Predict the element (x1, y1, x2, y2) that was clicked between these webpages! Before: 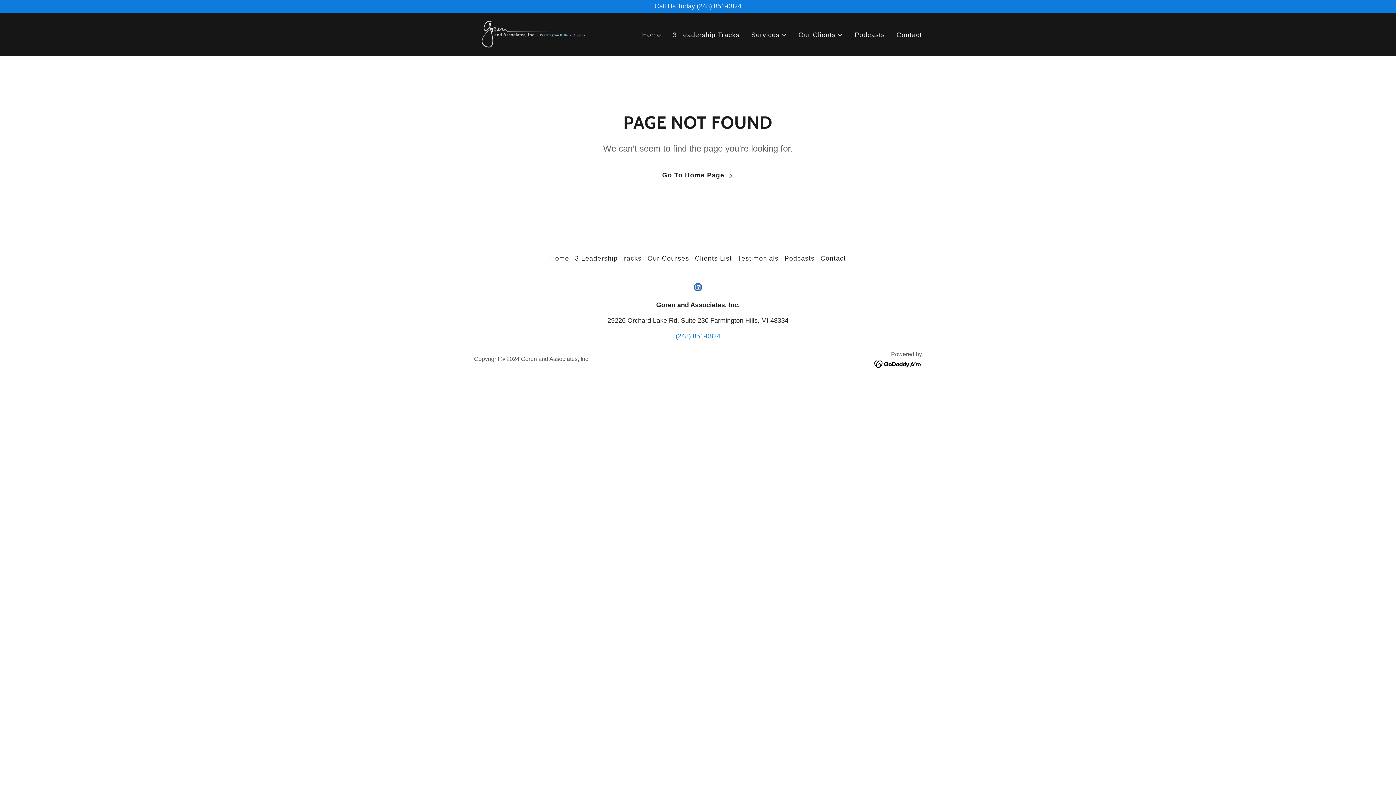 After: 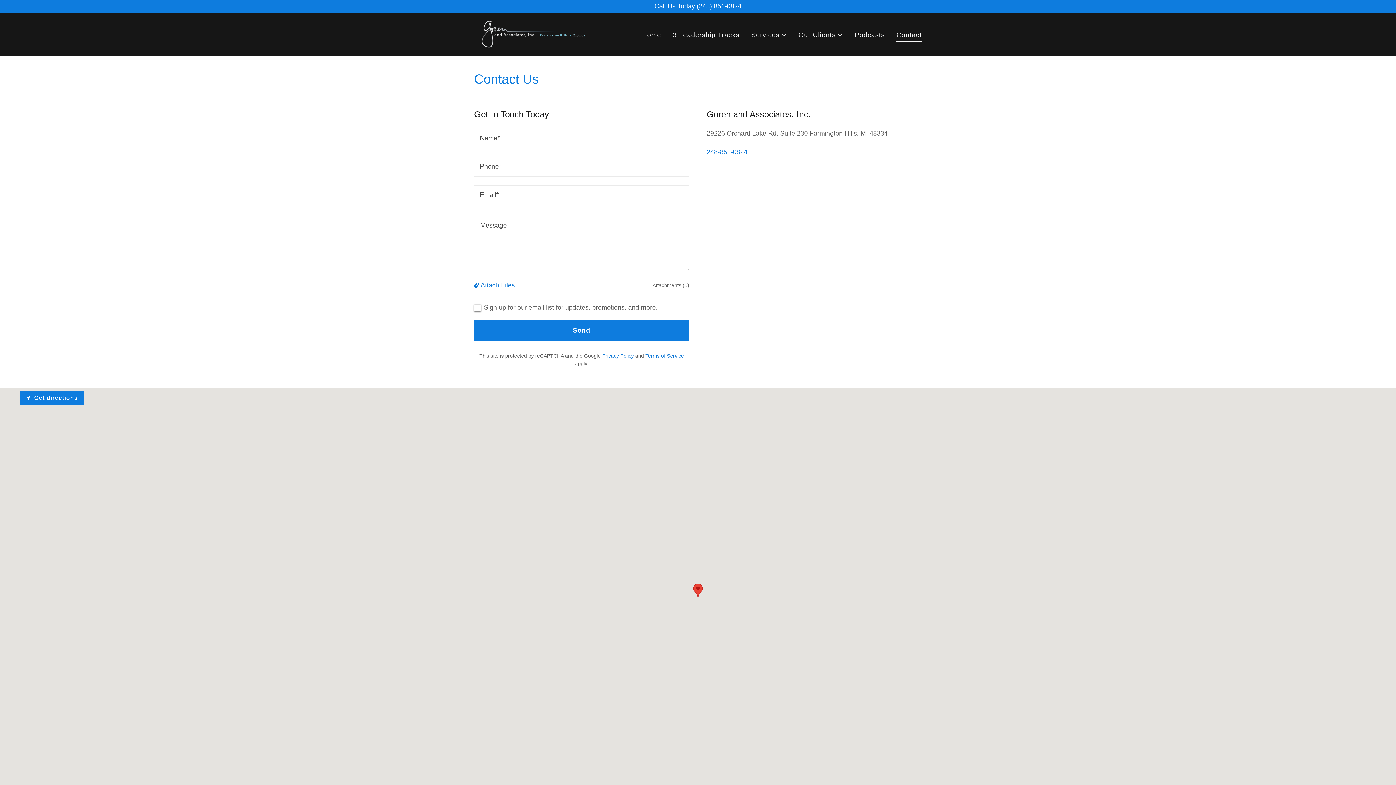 Action: label: Contact bbox: (894, 28, 924, 42)